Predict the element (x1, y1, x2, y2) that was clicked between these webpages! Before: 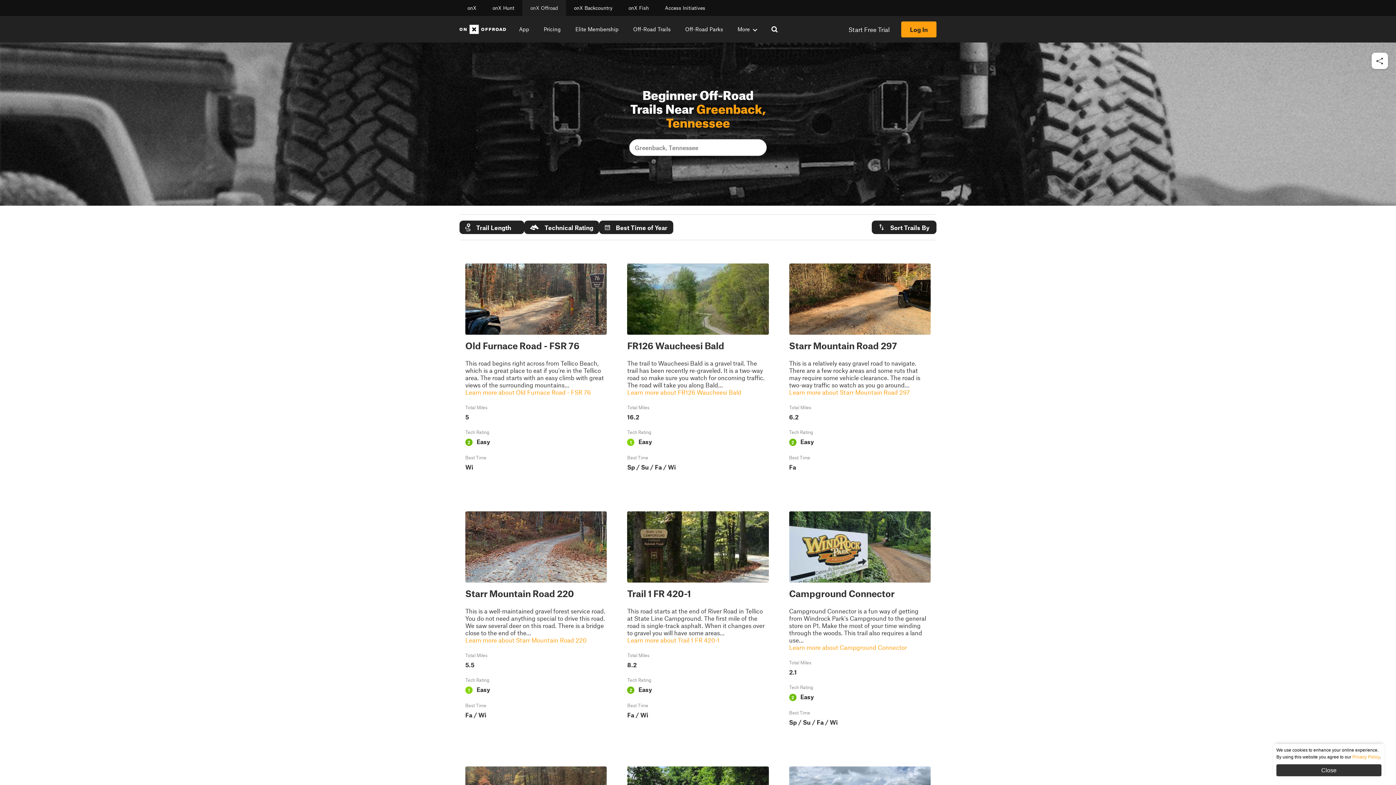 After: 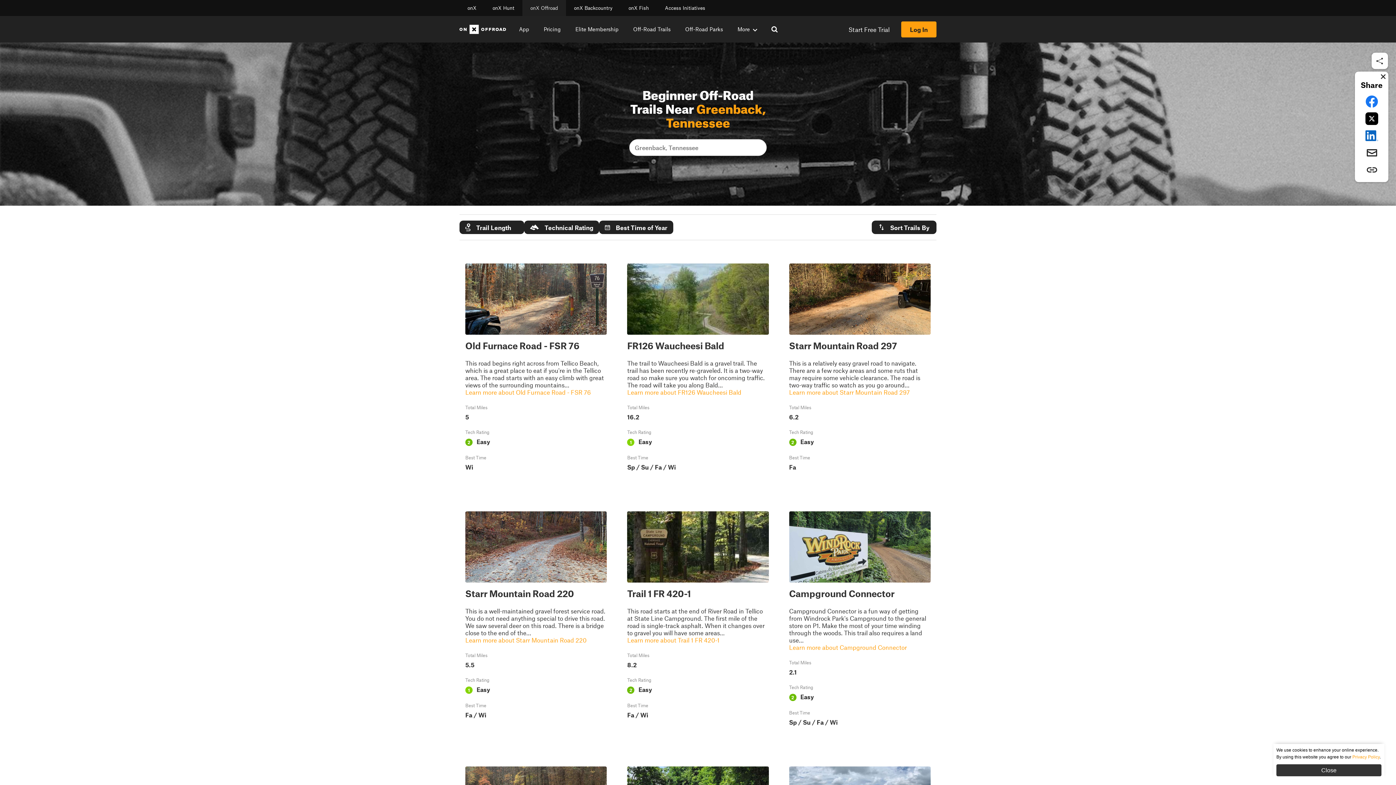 Action: label: Share this page bbox: (1369, 50, 1390, 71)